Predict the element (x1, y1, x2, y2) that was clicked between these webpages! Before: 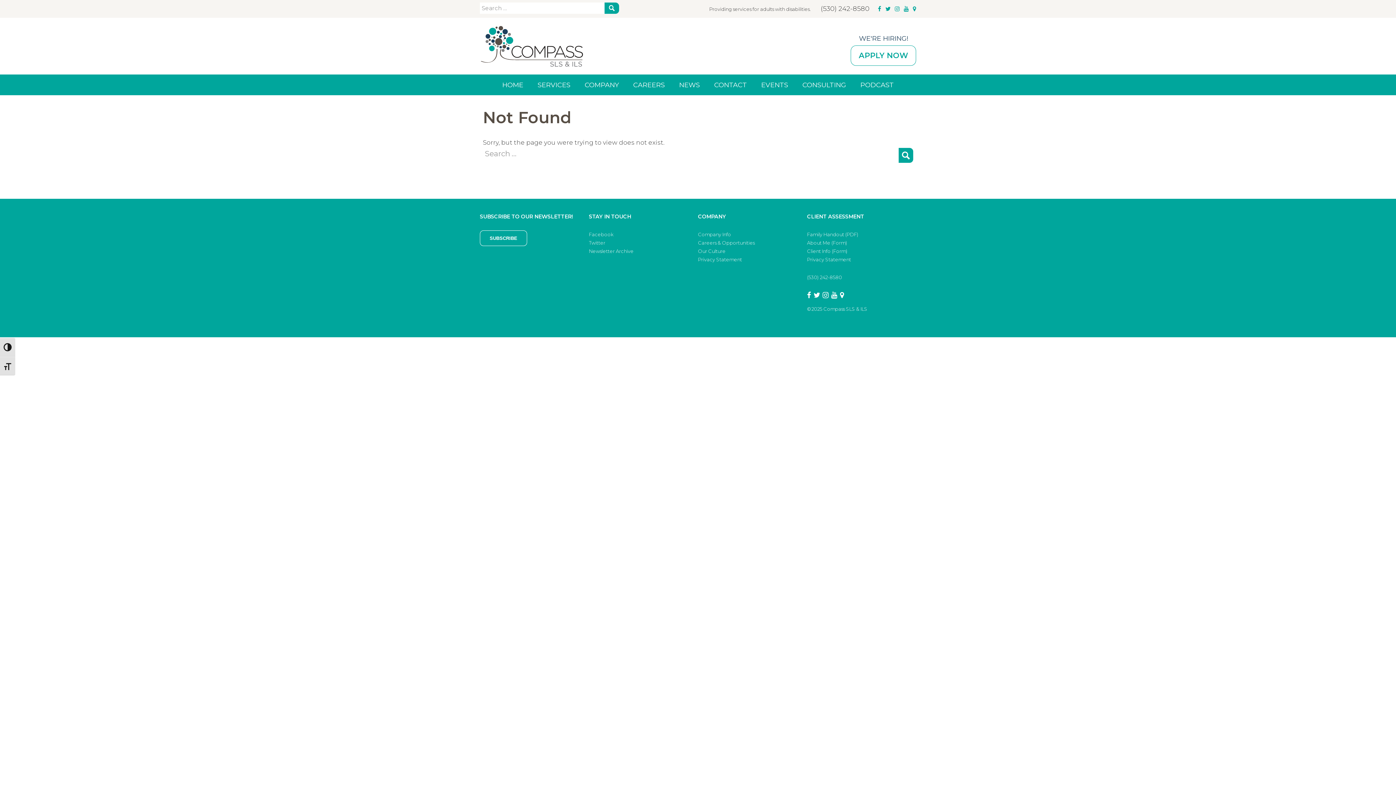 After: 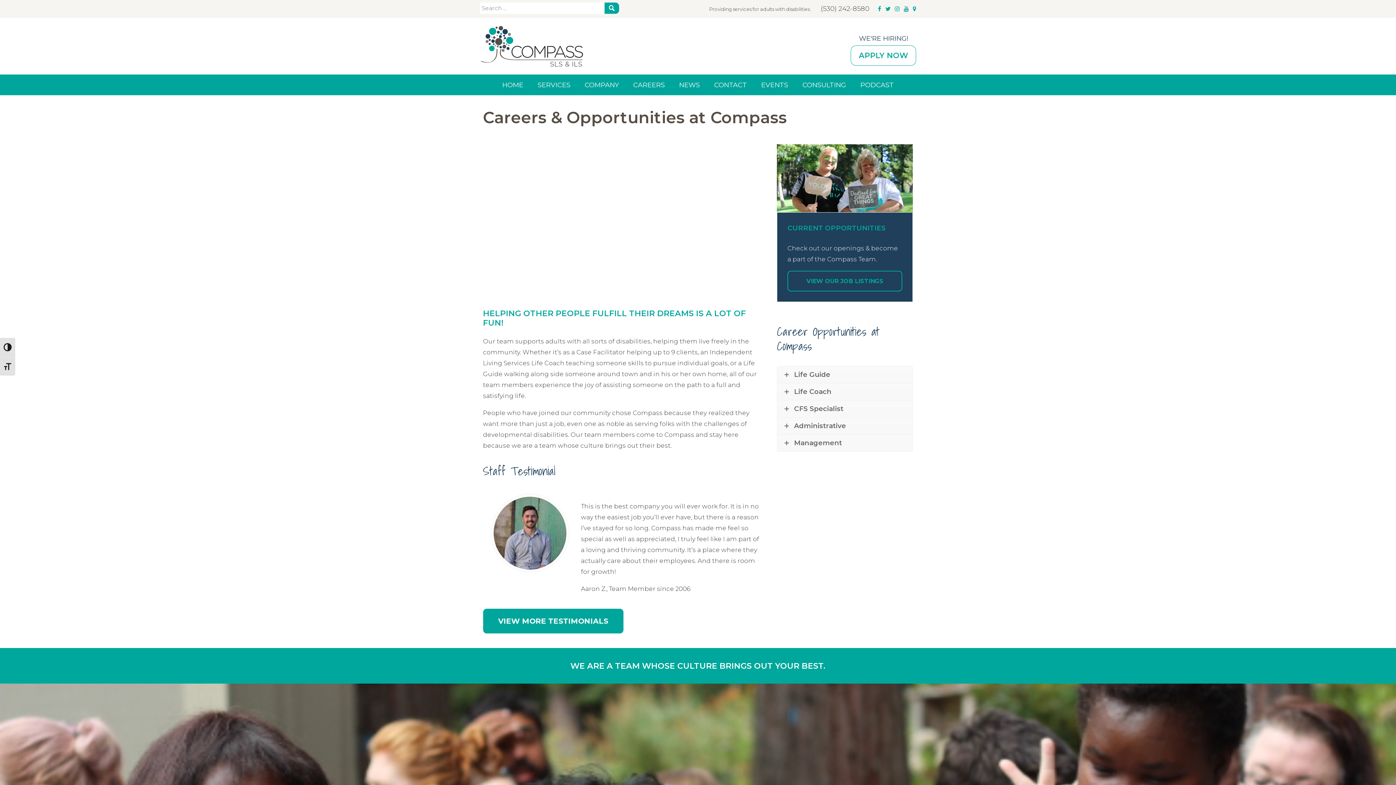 Action: label: Careers & Opportunities bbox: (698, 240, 754, 245)